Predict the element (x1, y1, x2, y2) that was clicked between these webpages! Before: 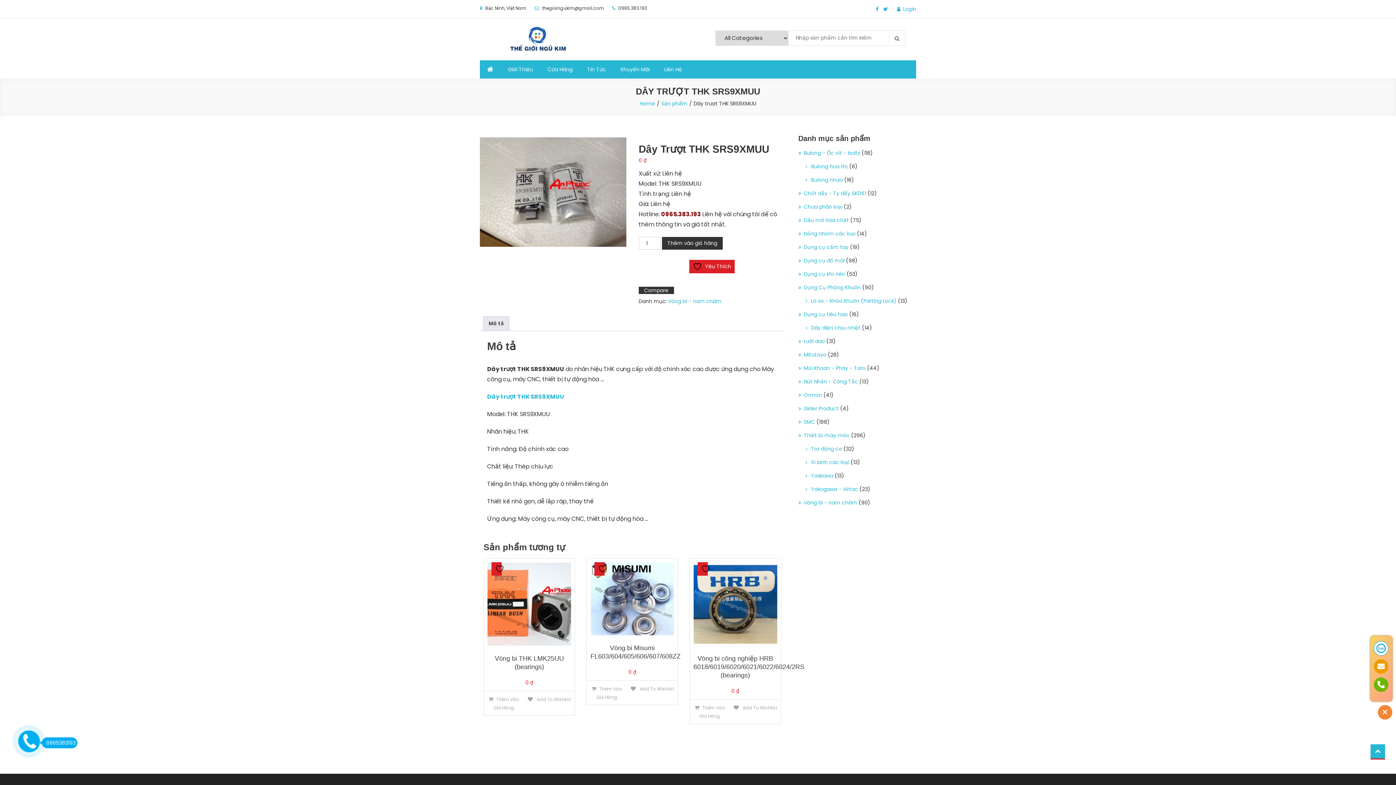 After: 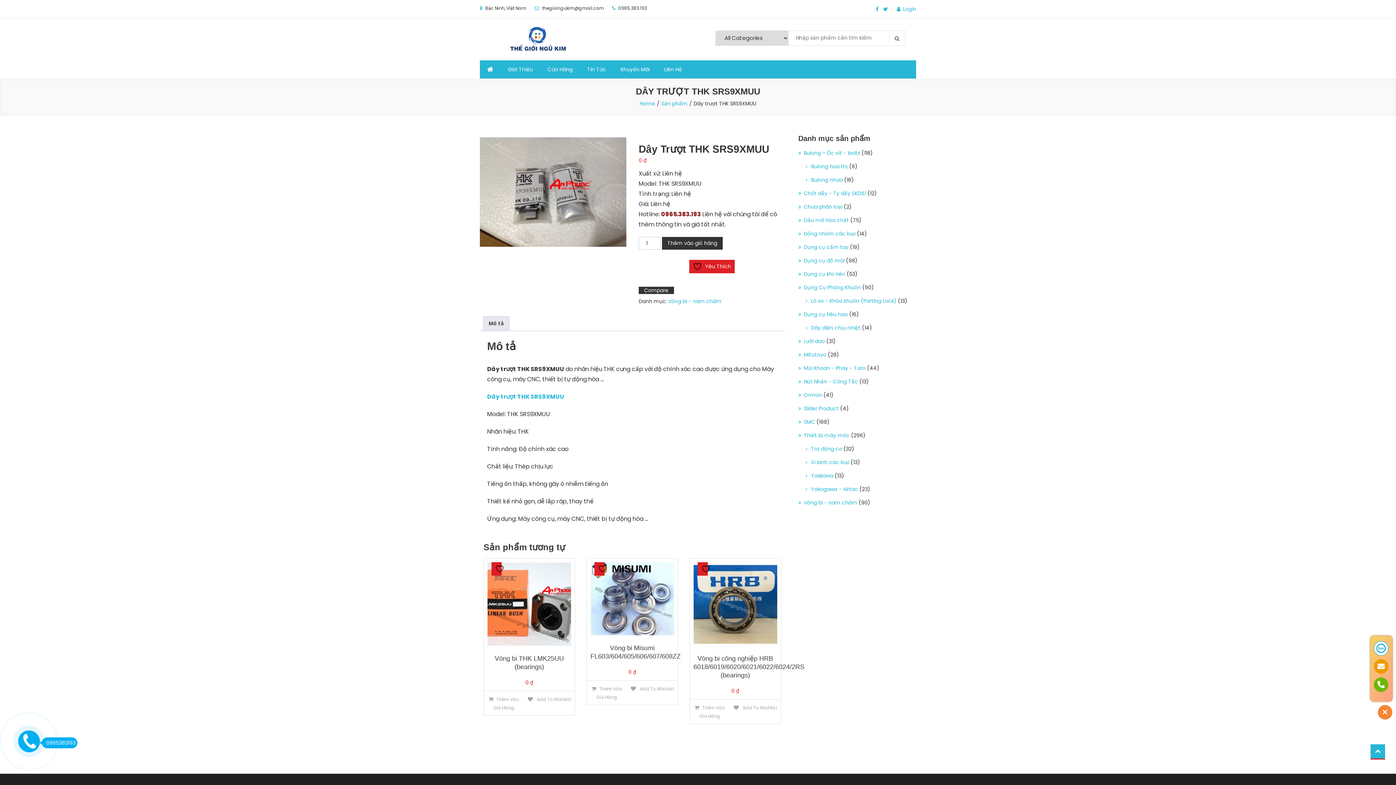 Action: bbox: (487, 392, 564, 401) label: Dây trượt THK SRS9XMUU